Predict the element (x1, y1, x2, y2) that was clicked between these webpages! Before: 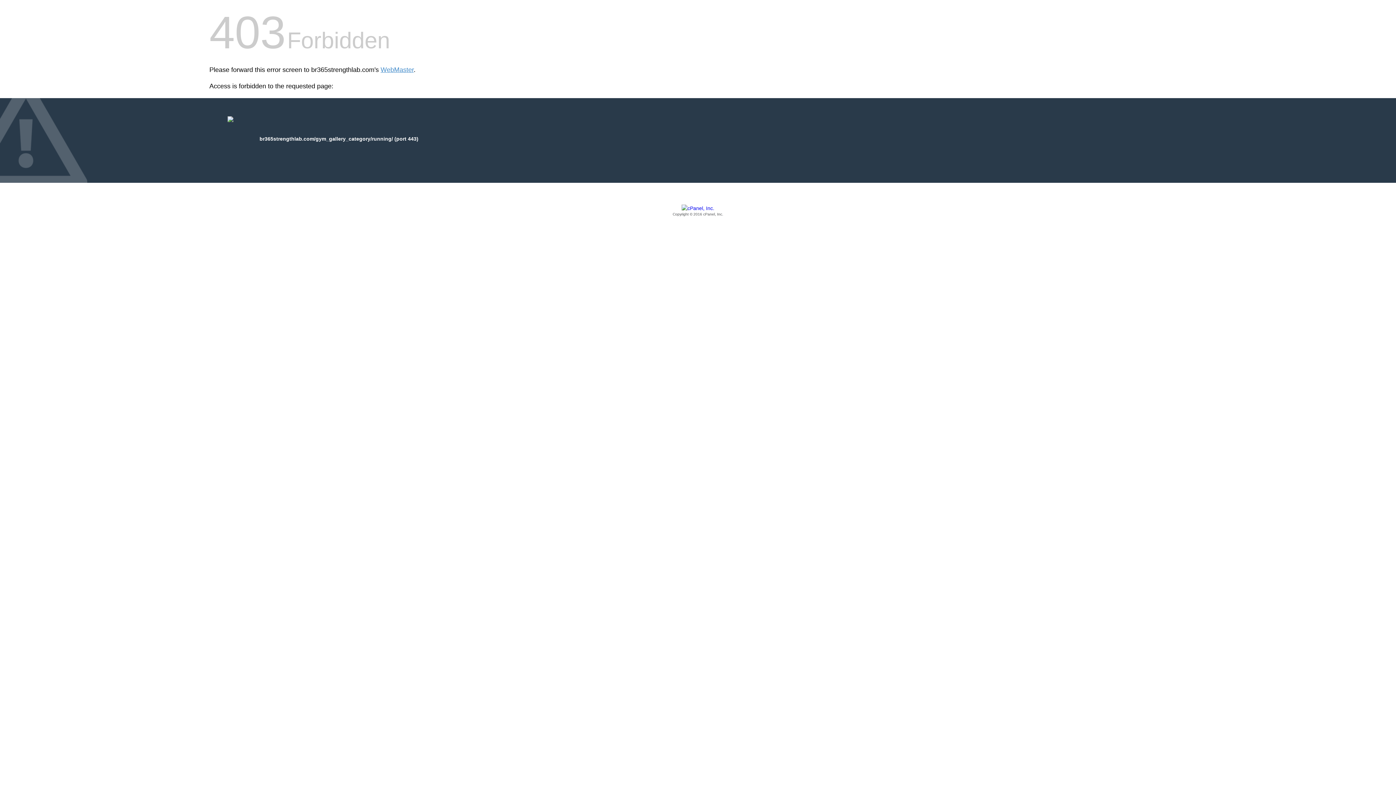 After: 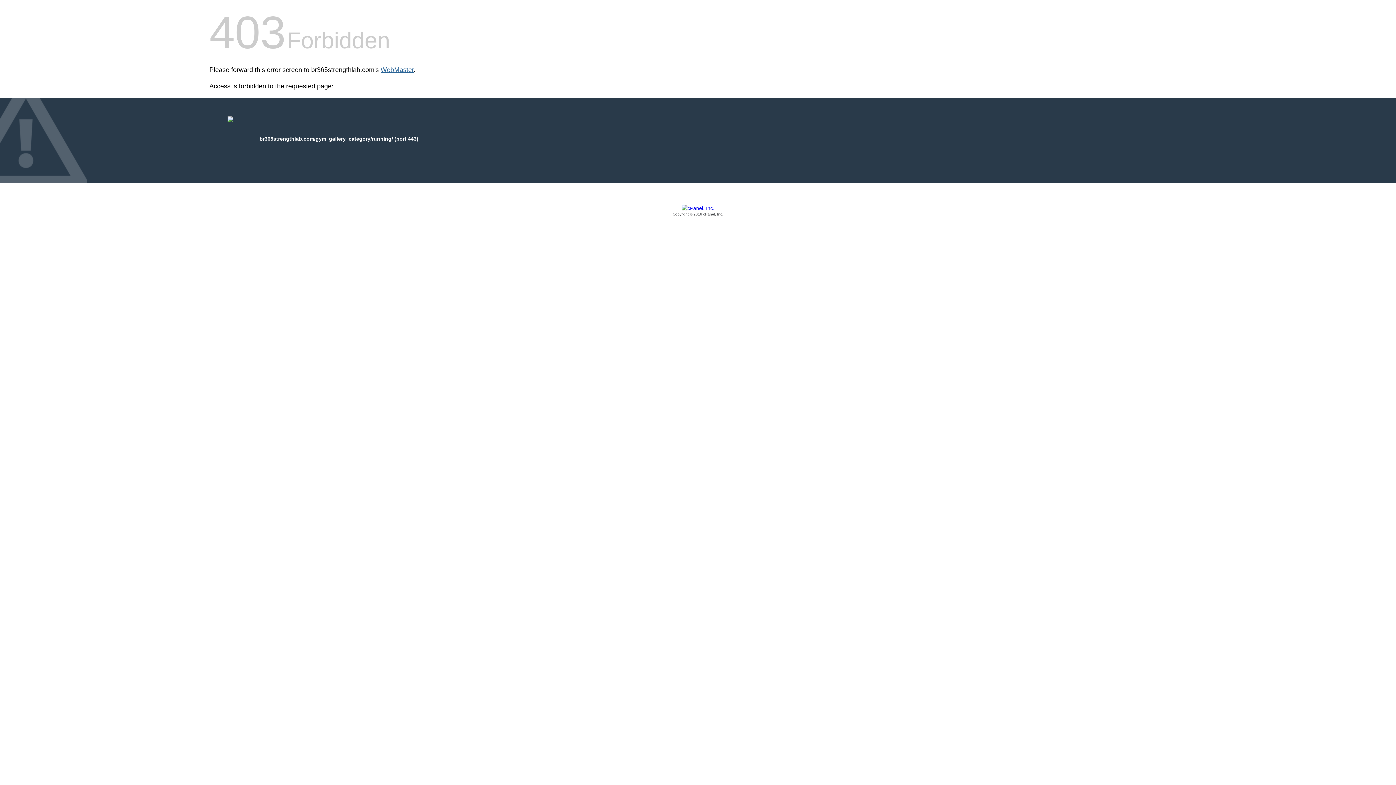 Action: bbox: (380, 66, 413, 73) label: WebMaster